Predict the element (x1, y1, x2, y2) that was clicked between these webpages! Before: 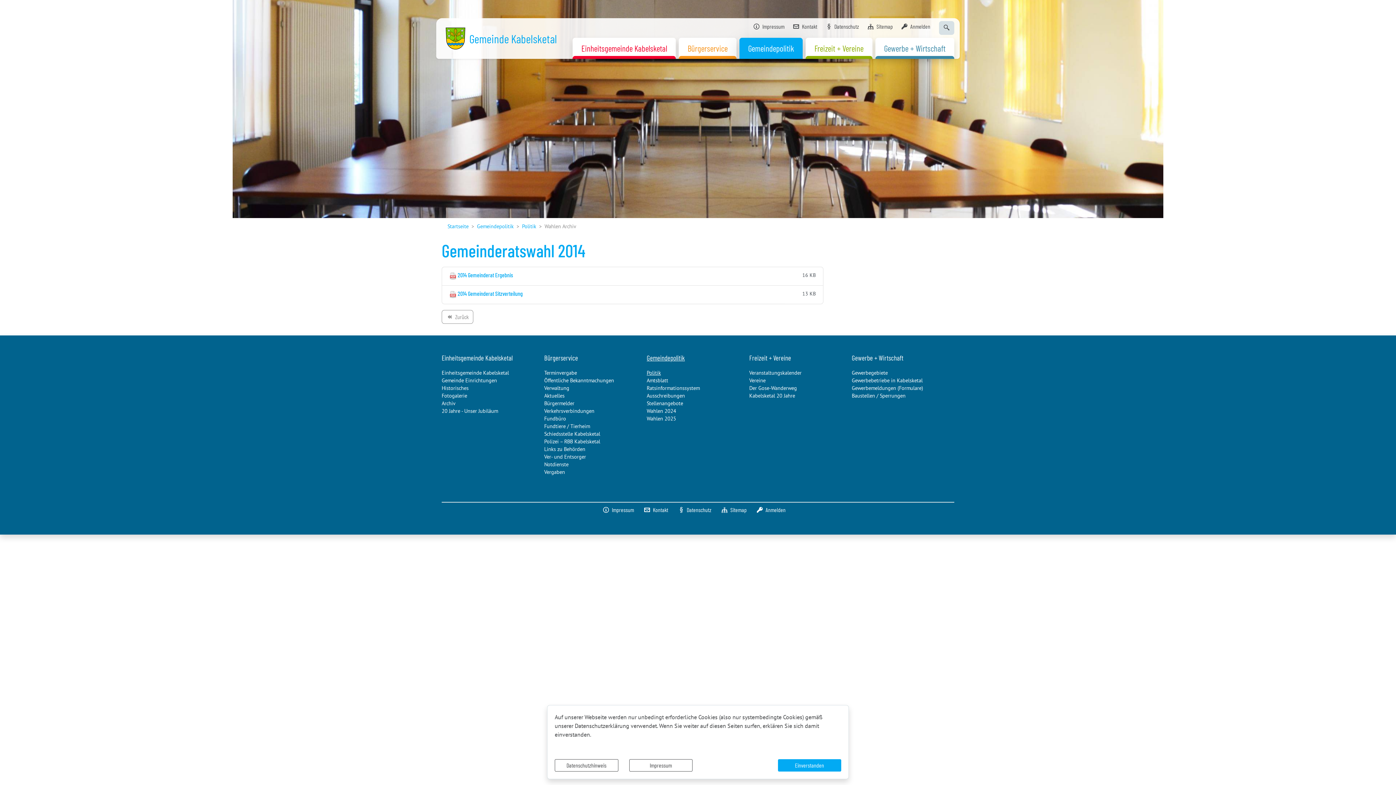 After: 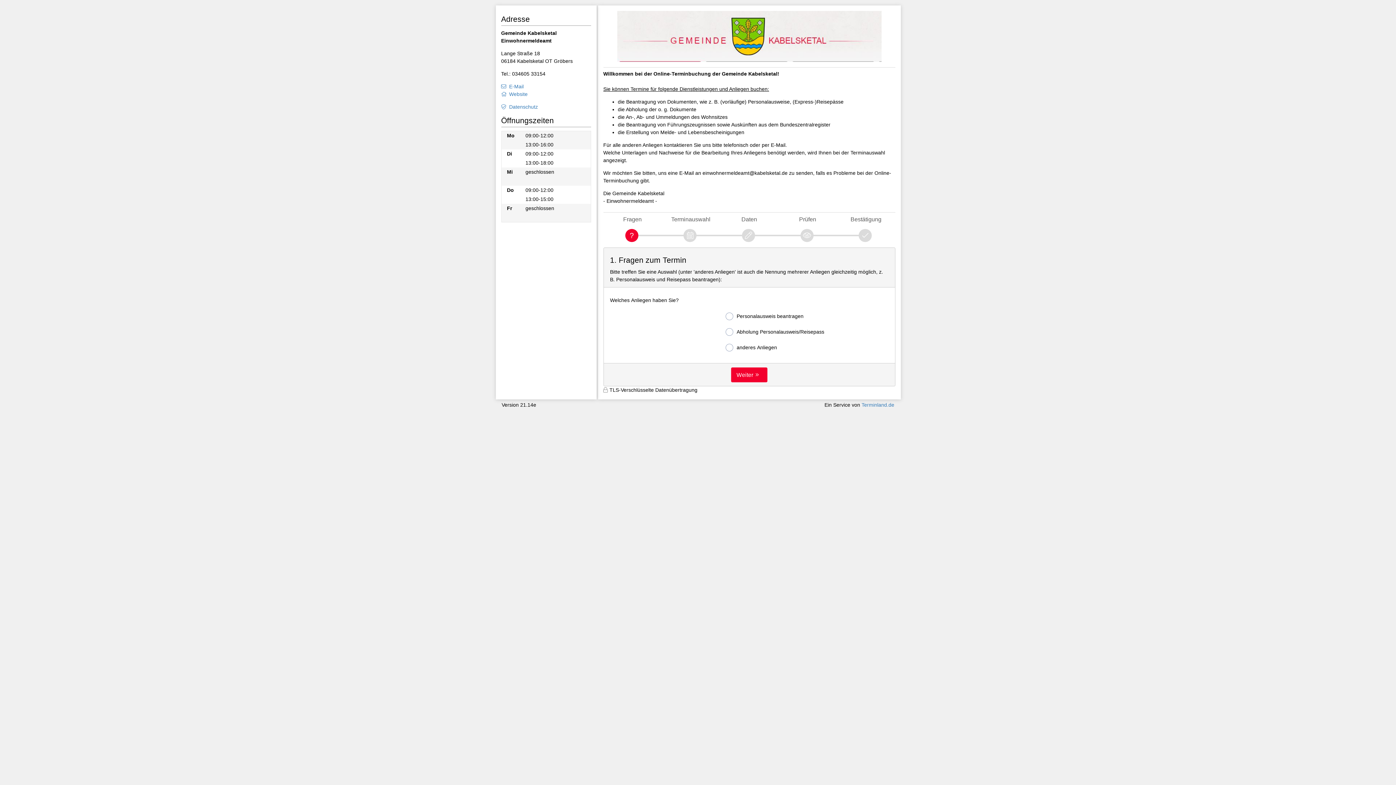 Action: label: Bürgerservice bbox: (544, 353, 646, 369)